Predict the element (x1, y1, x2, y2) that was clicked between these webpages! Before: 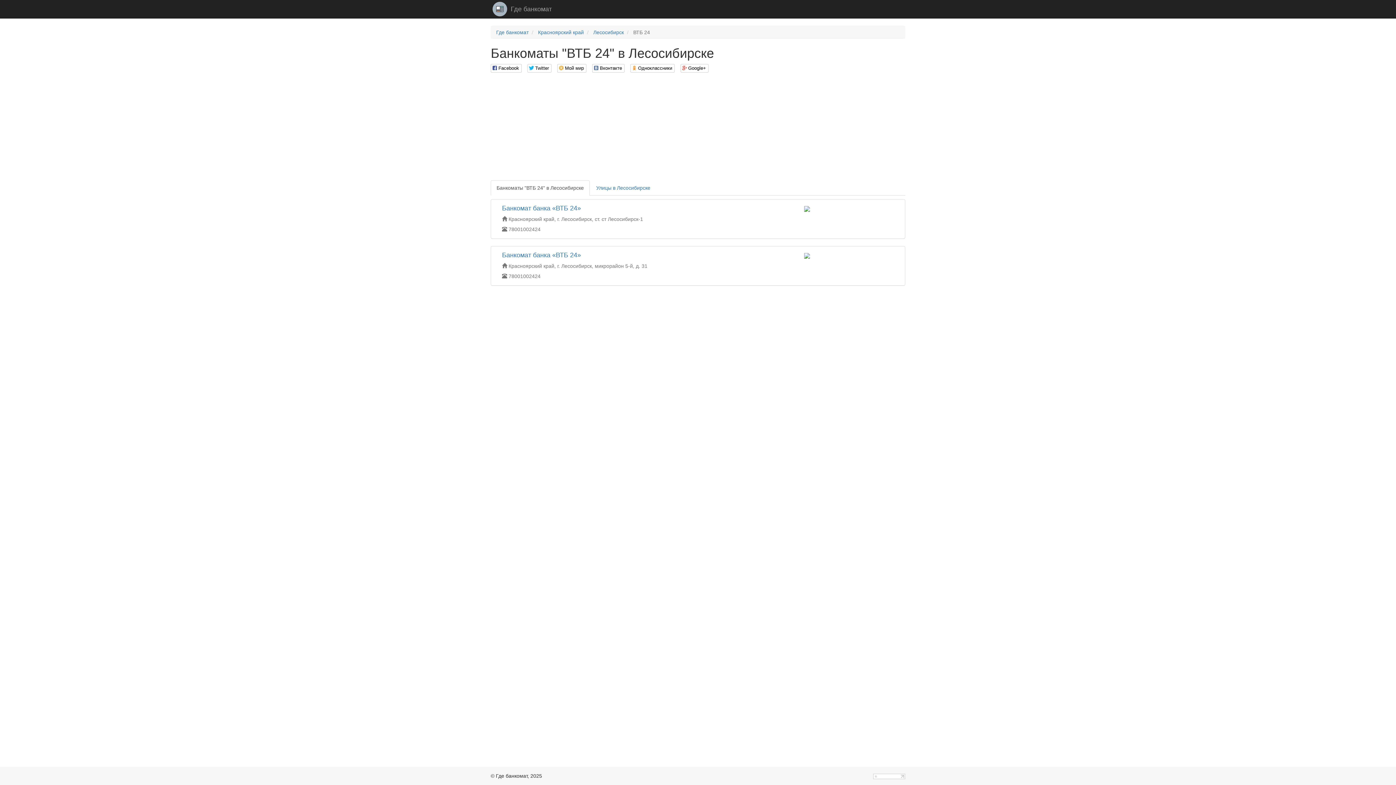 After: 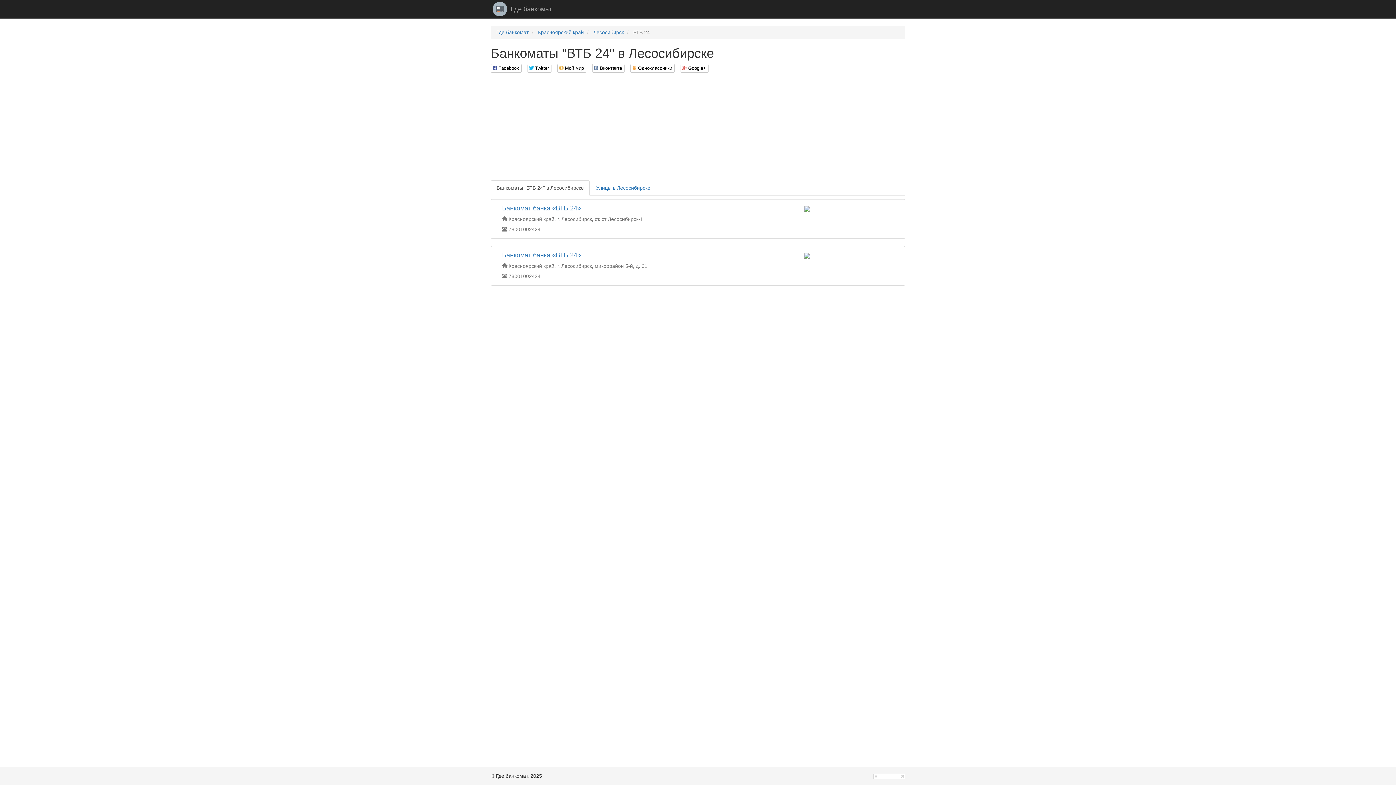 Action: bbox: (804, 252, 810, 258)